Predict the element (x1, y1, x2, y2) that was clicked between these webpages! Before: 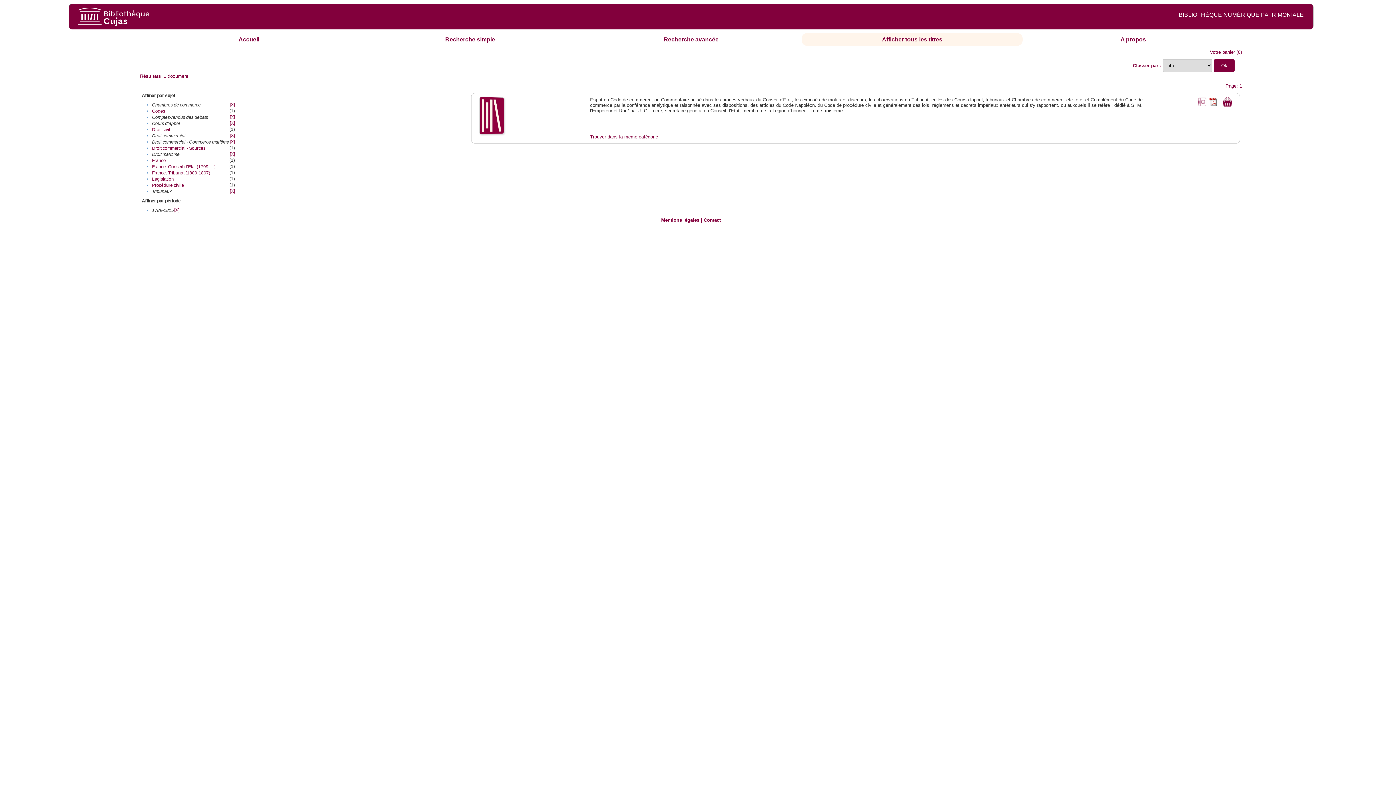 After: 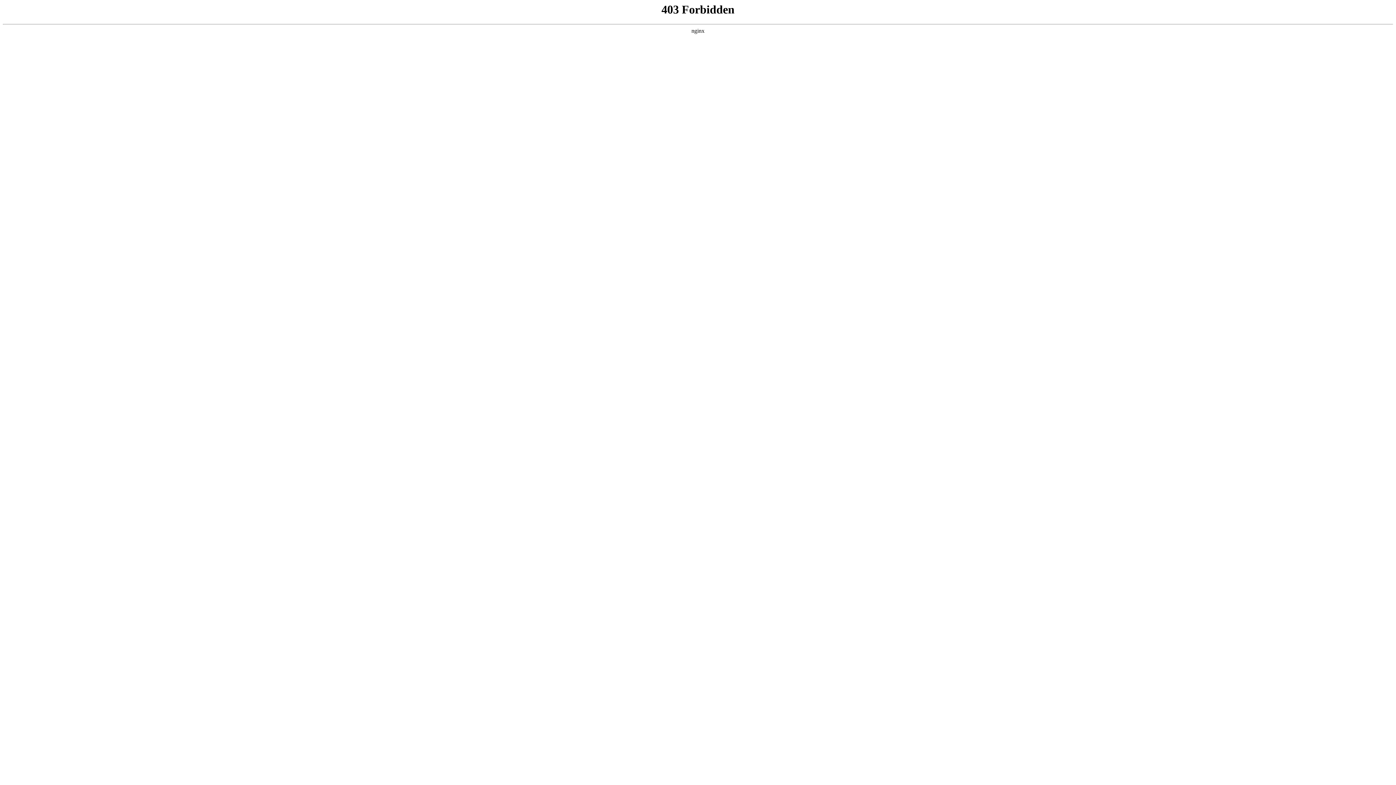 Action: label: Mentions légales bbox: (661, 217, 699, 223)